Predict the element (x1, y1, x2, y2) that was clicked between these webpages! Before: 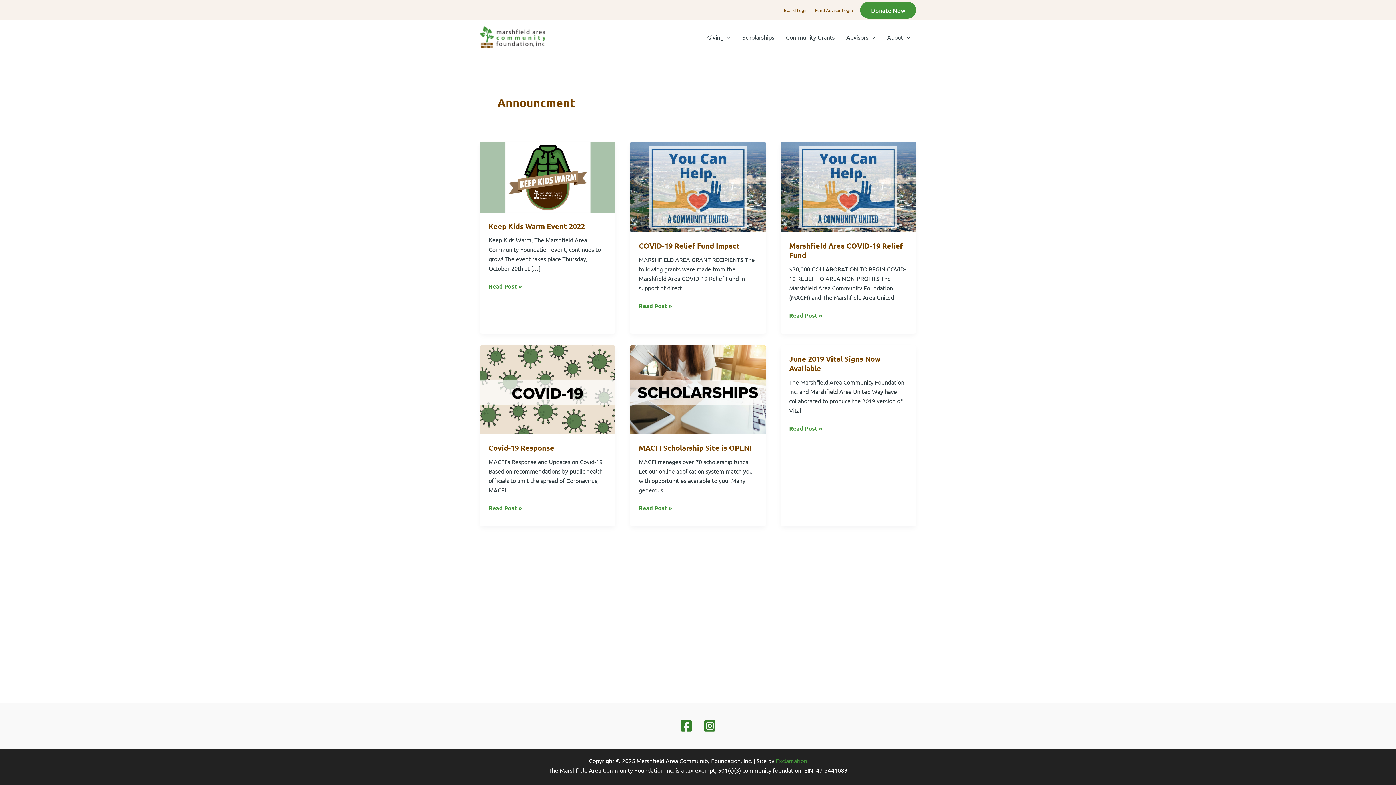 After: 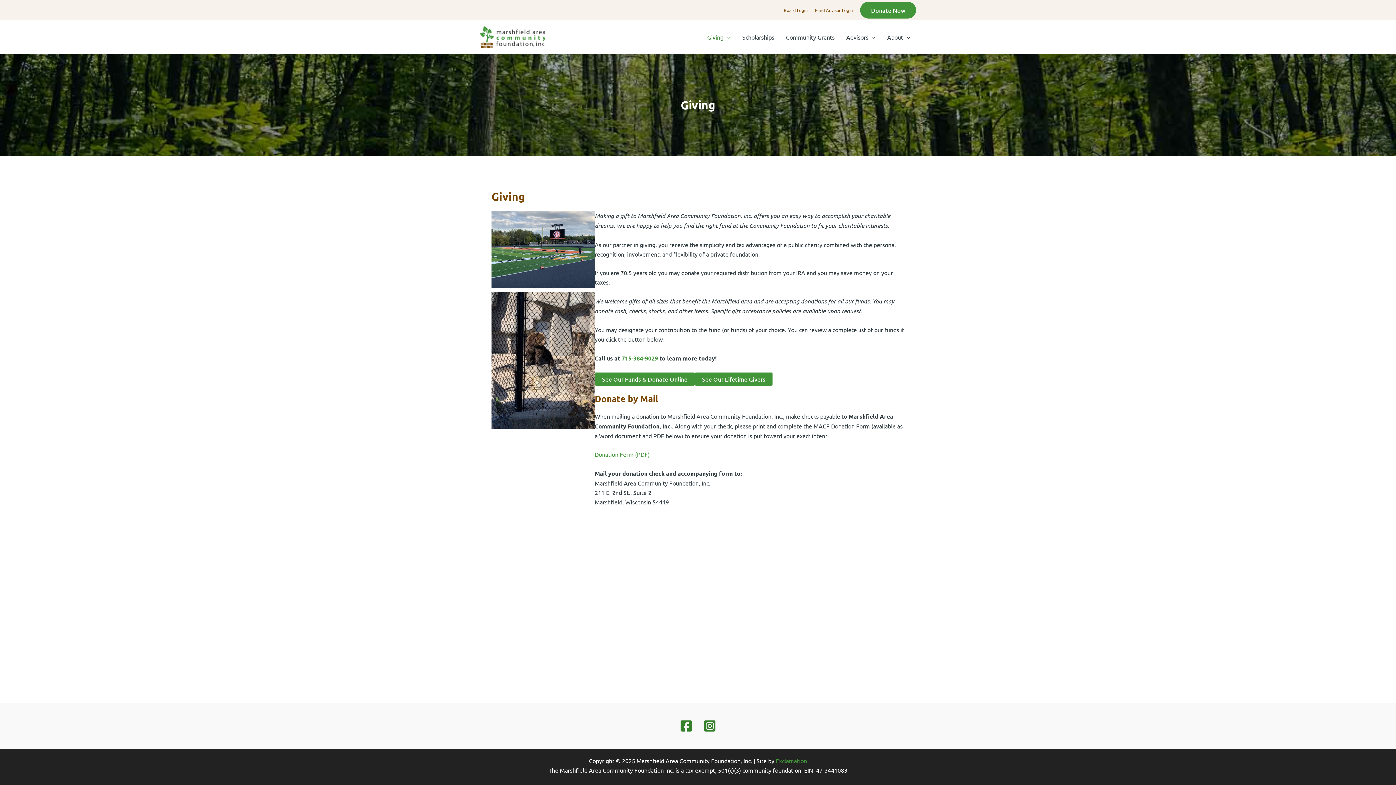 Action: label: Giving bbox: (701, 22, 736, 51)